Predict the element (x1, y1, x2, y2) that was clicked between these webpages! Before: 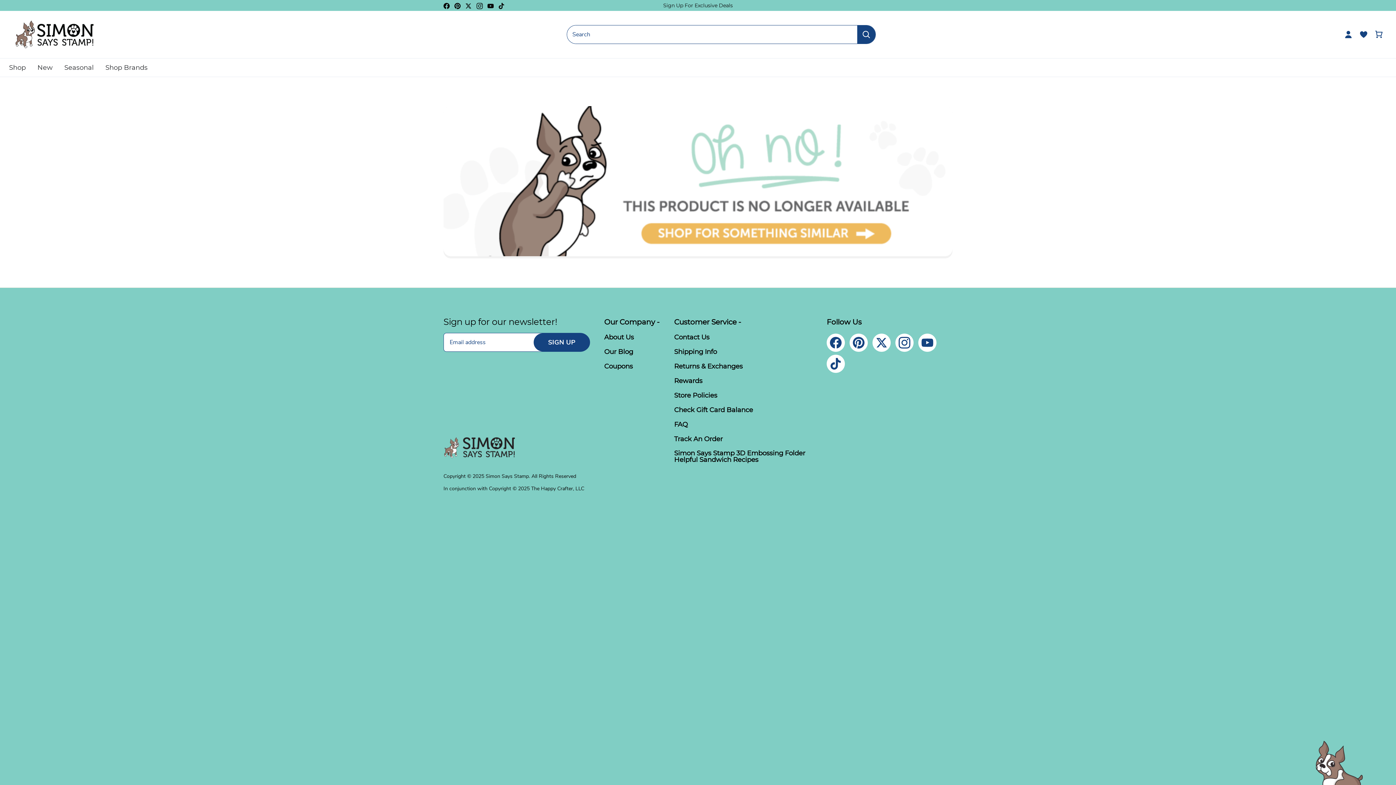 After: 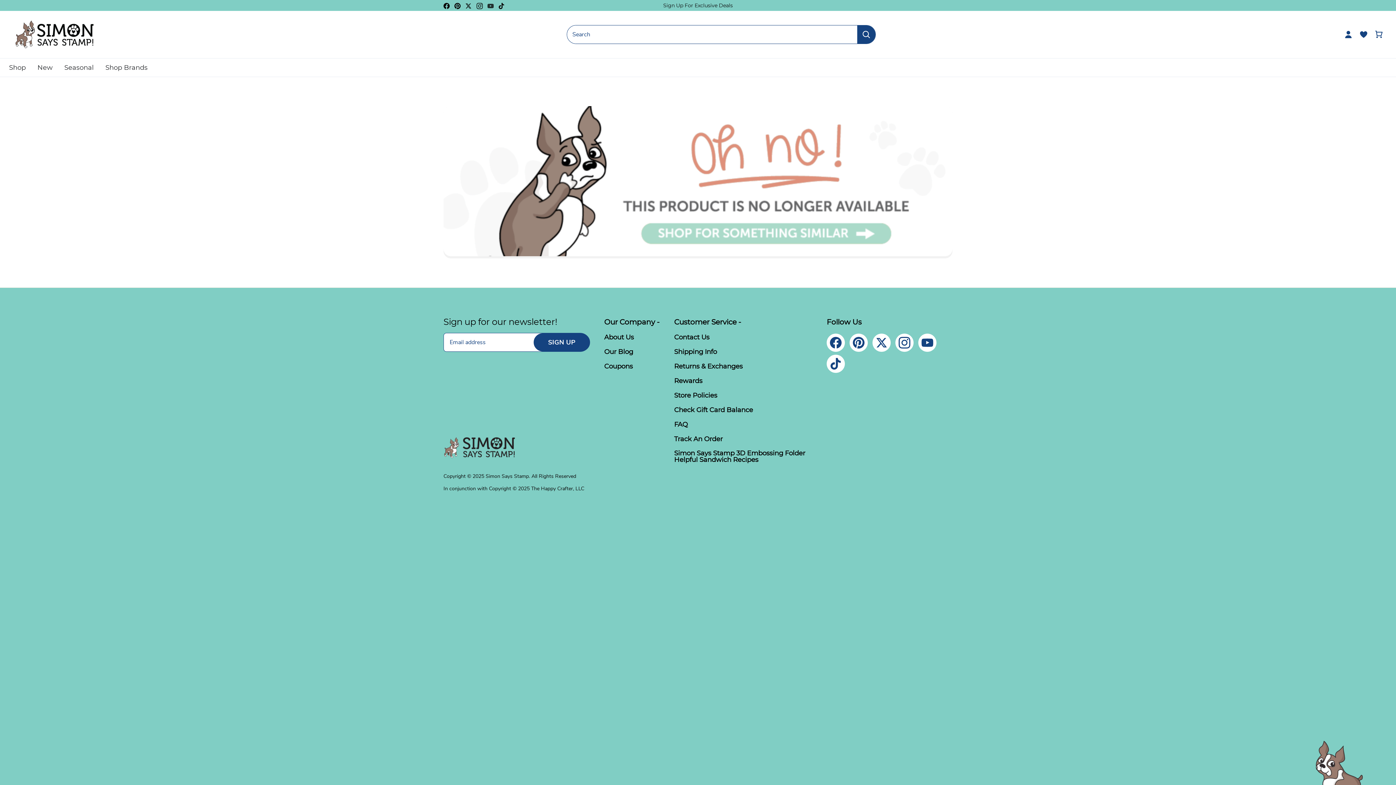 Action: label: Youtube bbox: (487, 1, 493, 9)